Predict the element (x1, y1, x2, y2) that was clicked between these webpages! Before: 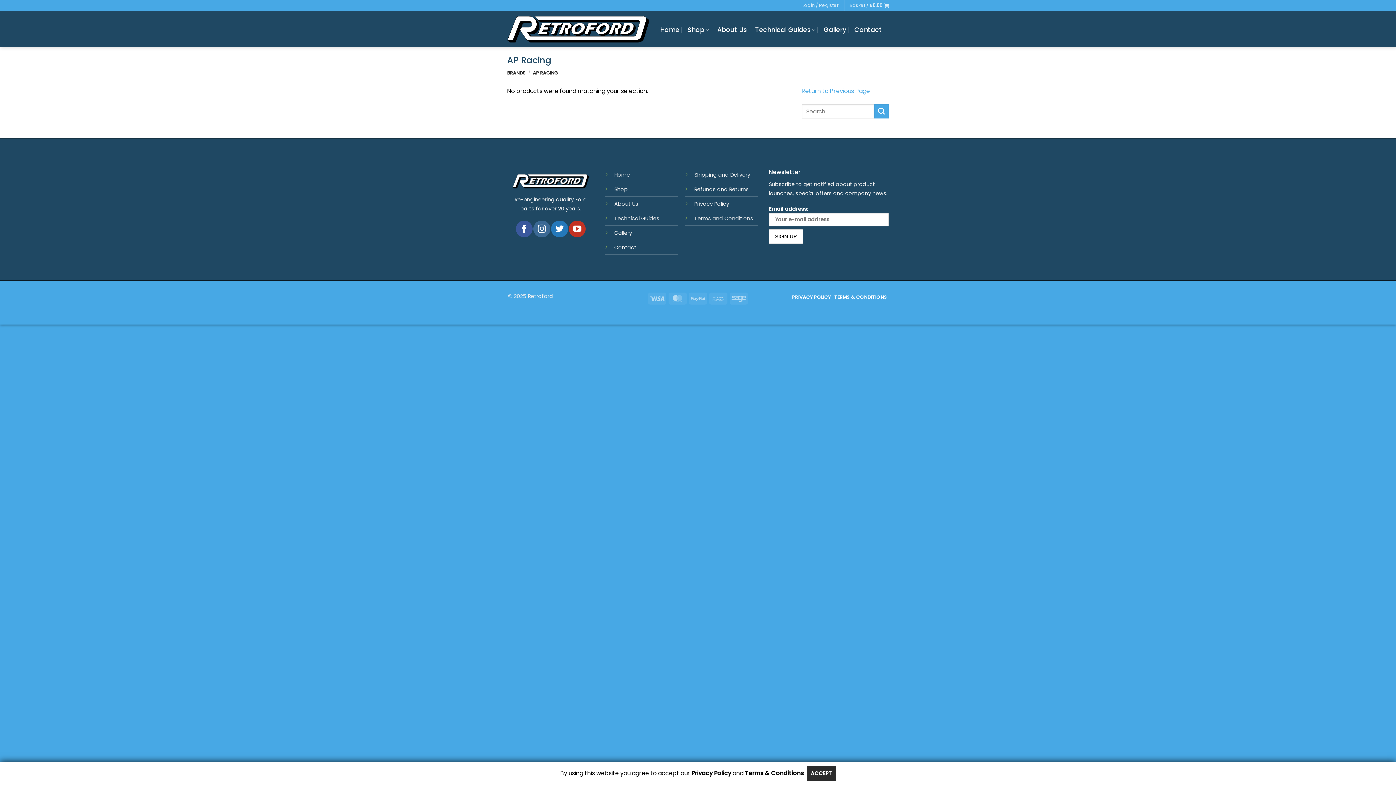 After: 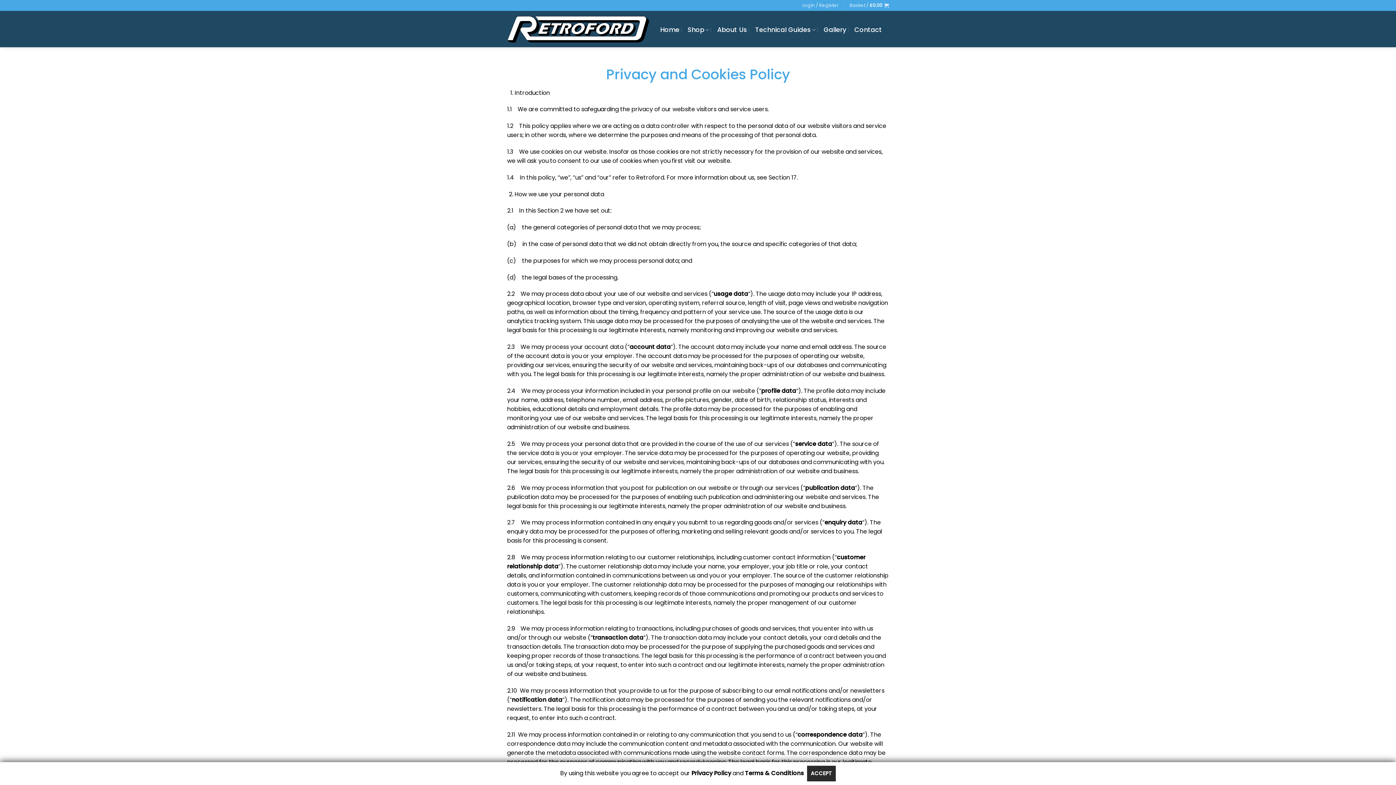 Action: label: PRIVACY POLICY bbox: (791, 291, 831, 303)